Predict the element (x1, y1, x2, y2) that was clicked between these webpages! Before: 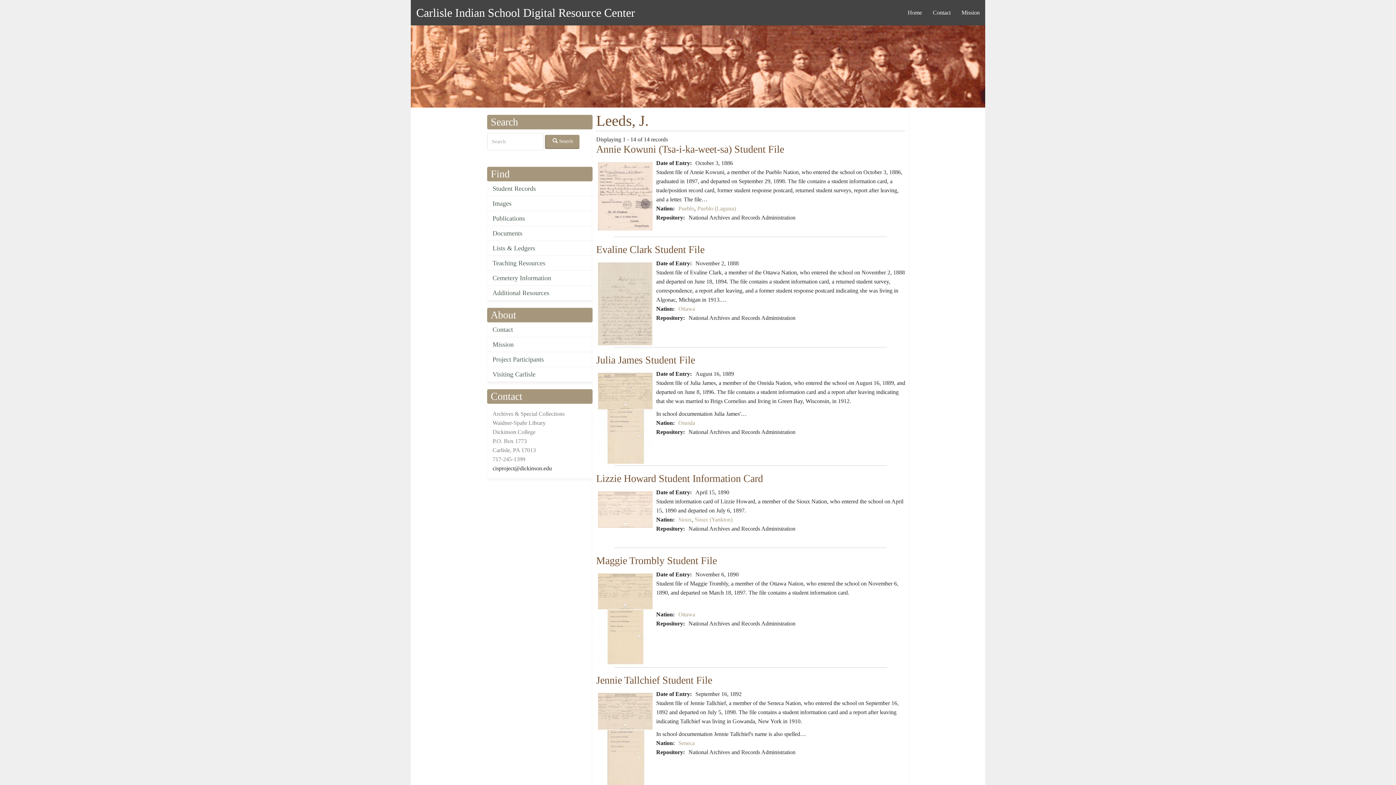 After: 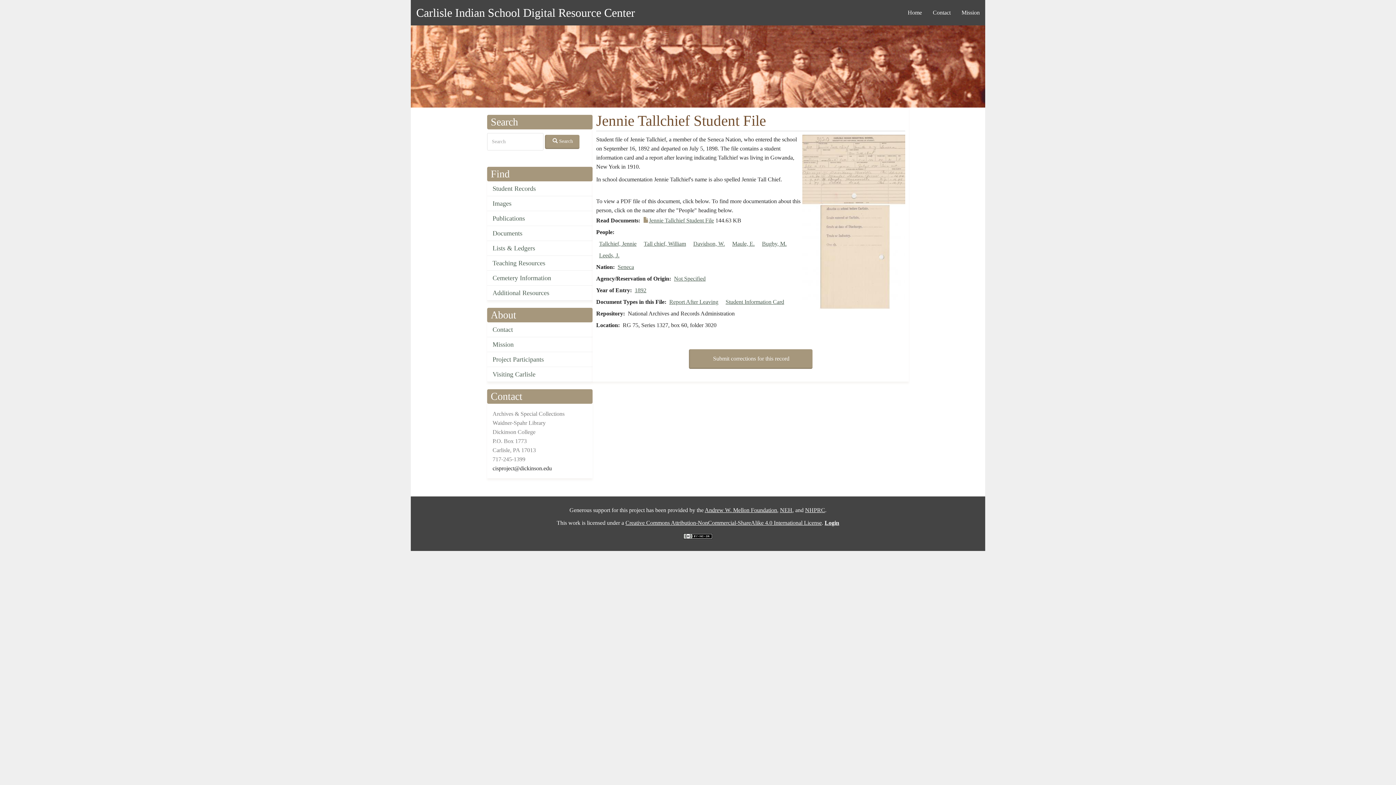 Action: label: Jennie Tallchief Student File bbox: (596, 674, 712, 686)